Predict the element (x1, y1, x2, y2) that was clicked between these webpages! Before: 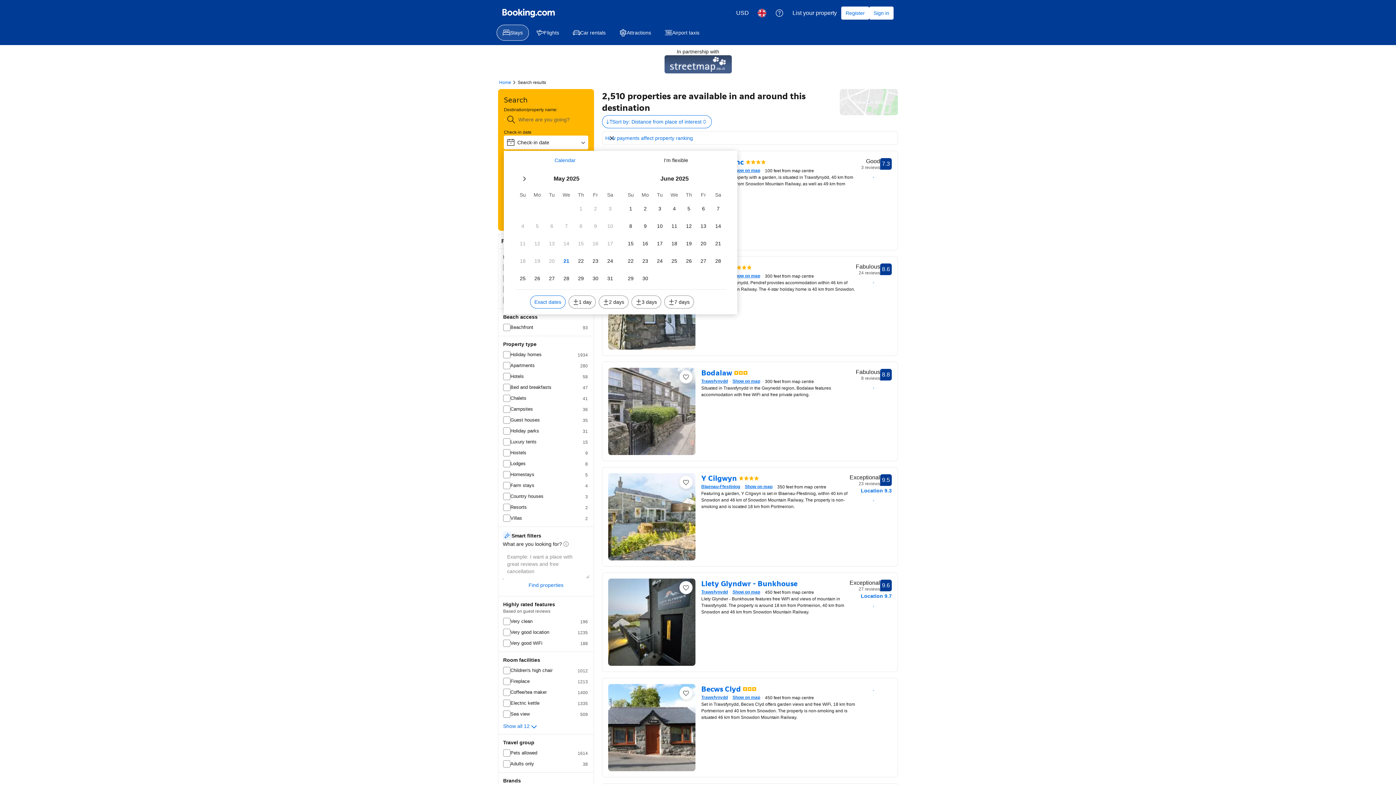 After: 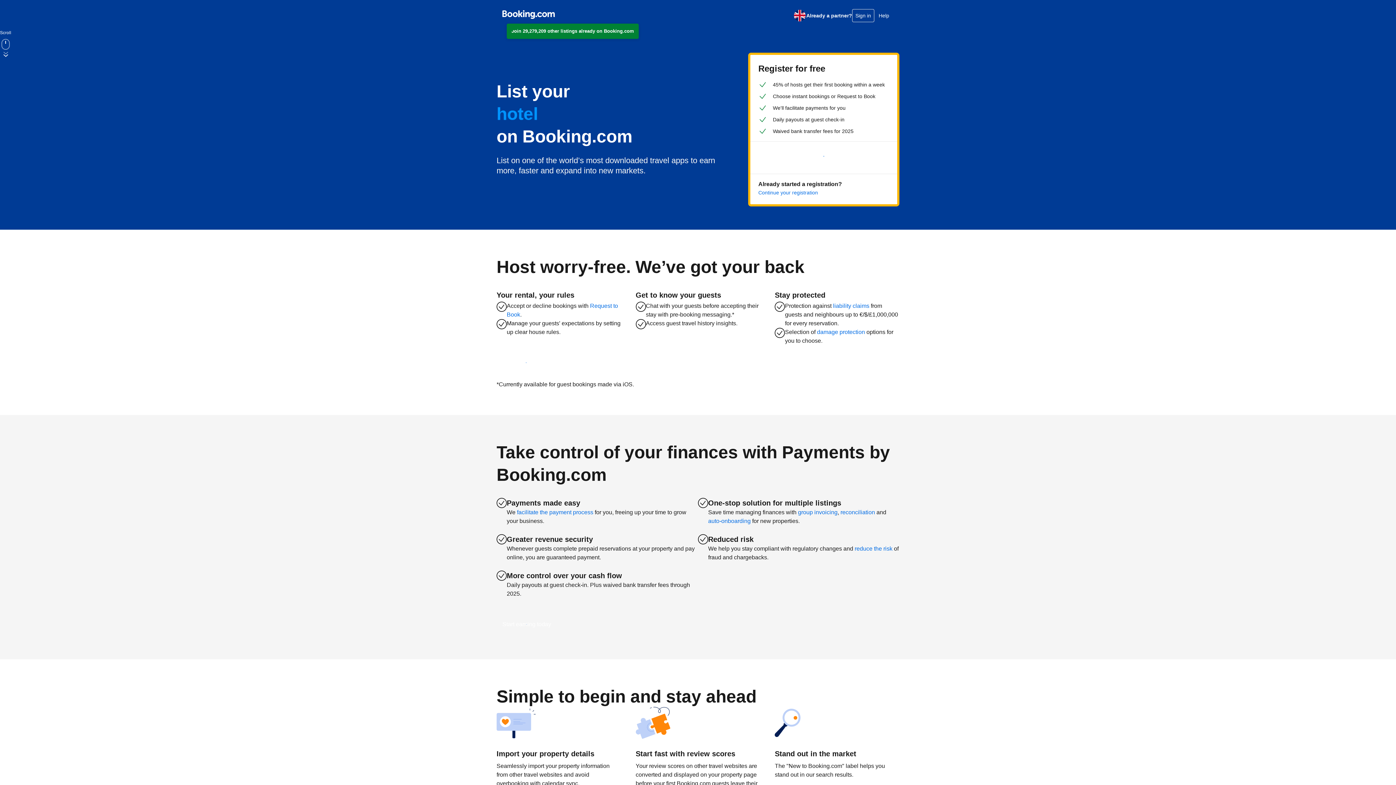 Action: bbox: (788, 4, 841, 21) label: List your property